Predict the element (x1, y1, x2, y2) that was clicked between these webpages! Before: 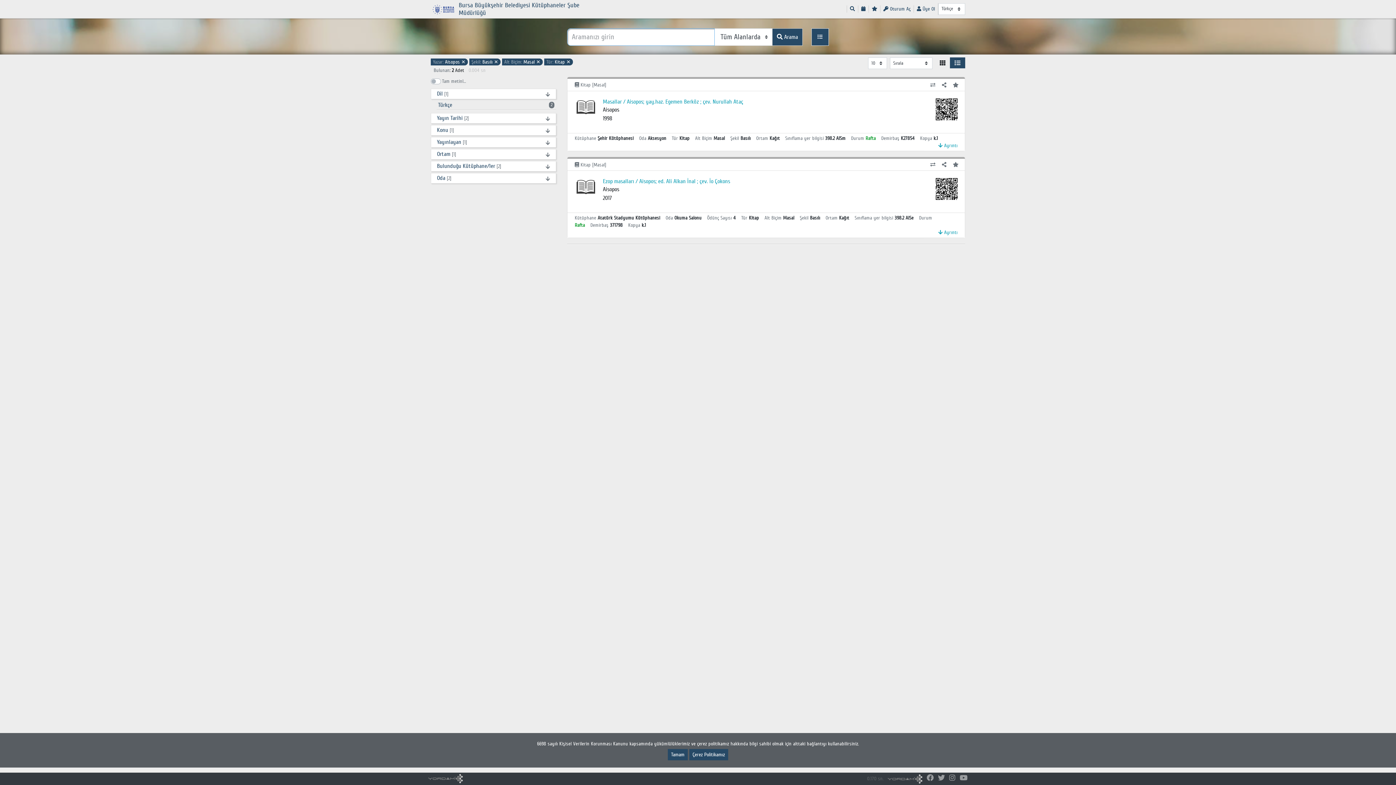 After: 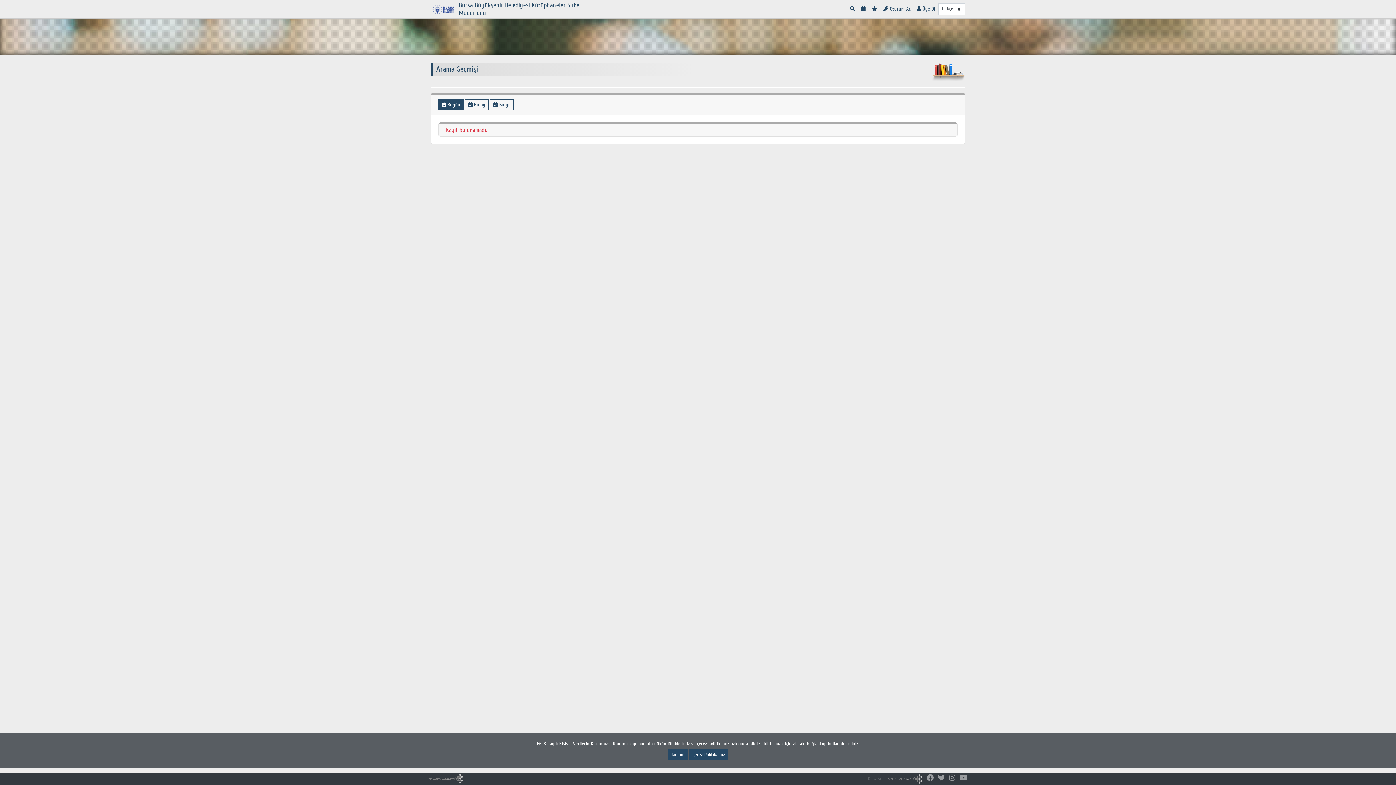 Action: bbox: (858, 5, 868, 12)